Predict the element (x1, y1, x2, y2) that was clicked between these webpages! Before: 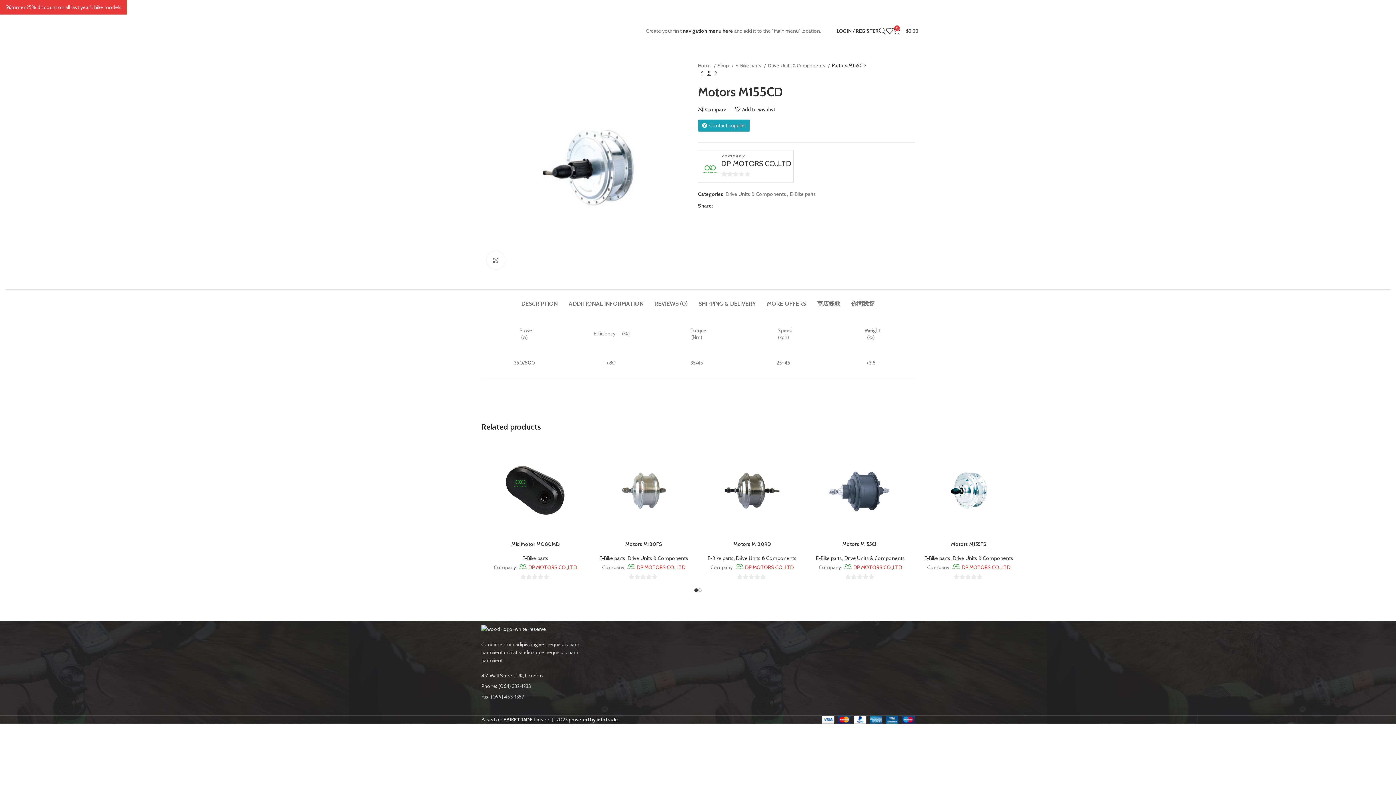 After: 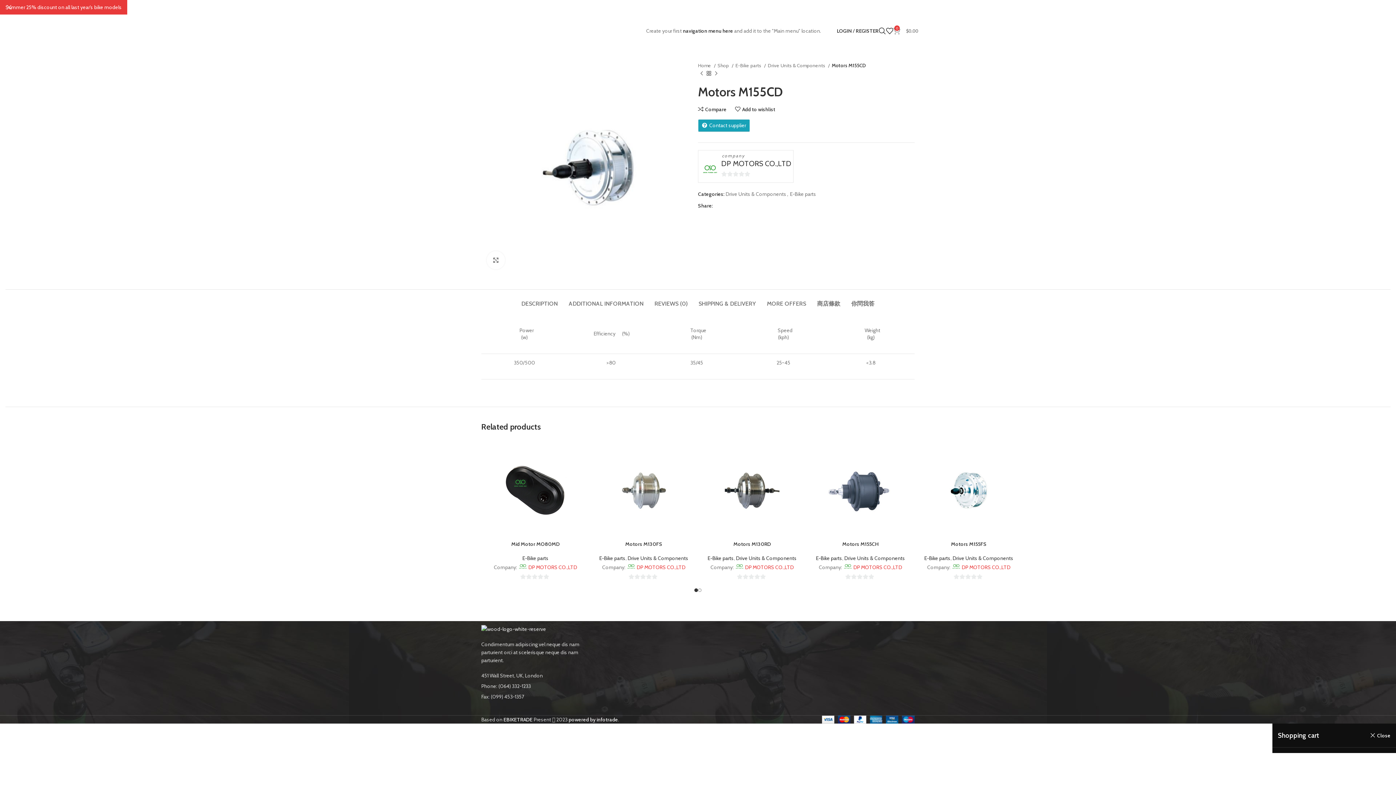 Action: bbox: (893, 23, 918, 38) label: 0
$0.00